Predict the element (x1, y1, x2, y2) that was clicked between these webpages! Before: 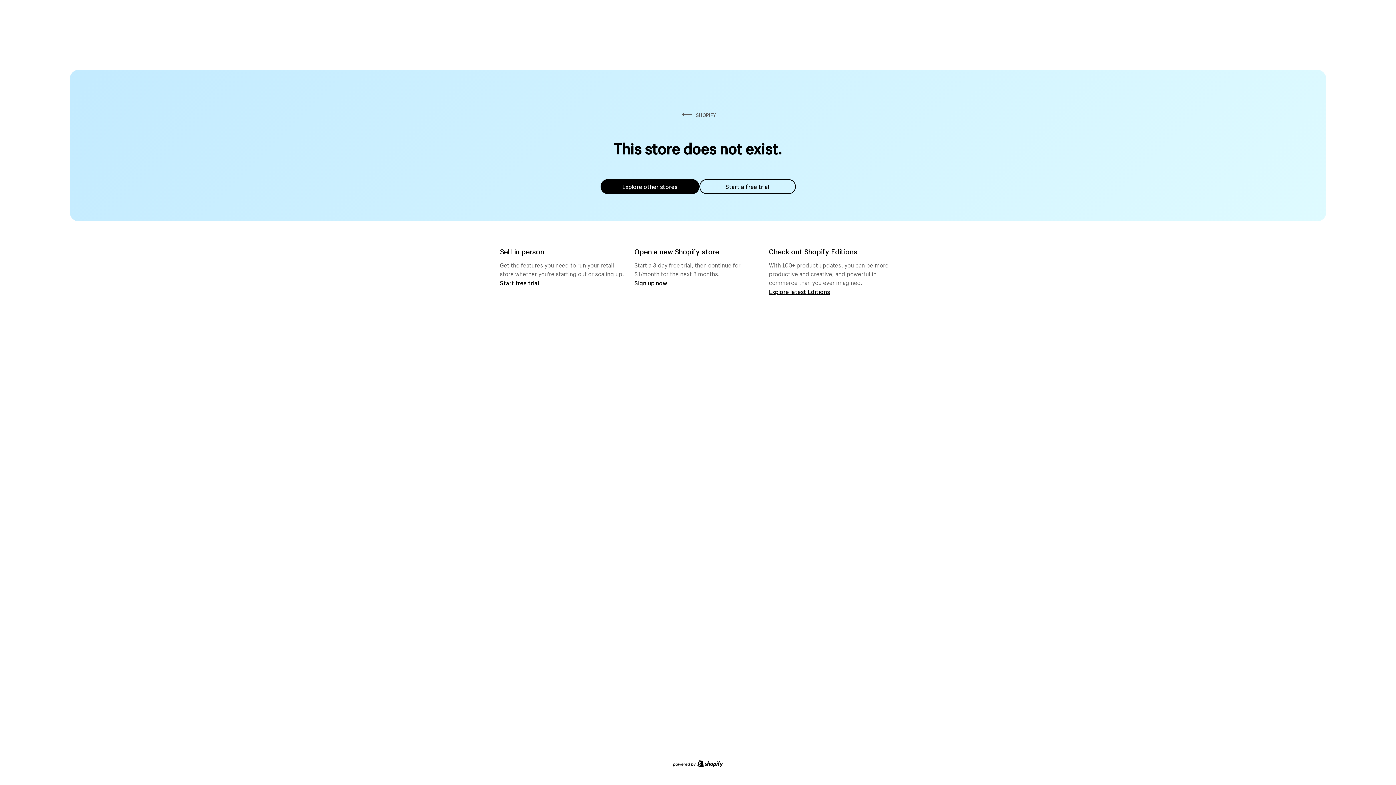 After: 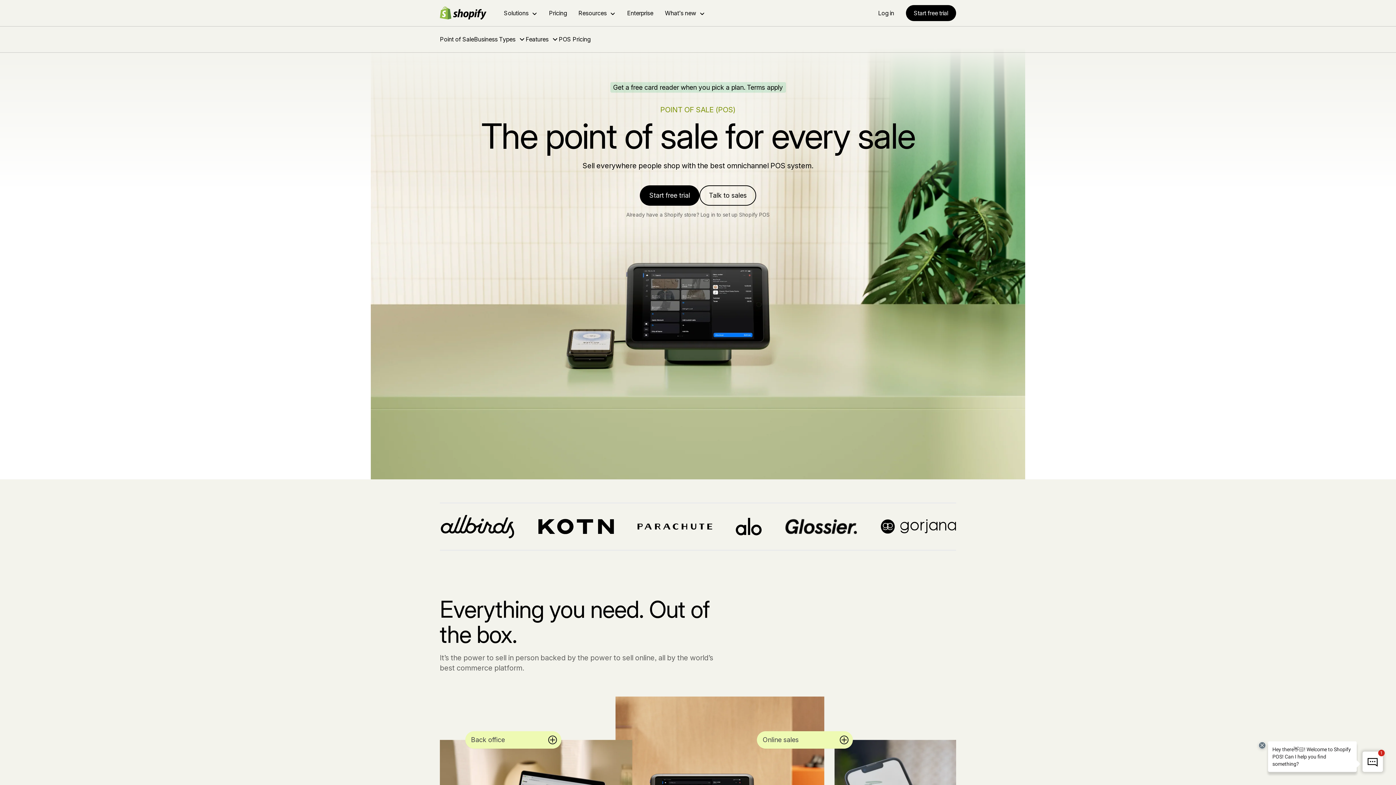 Action: bbox: (500, 279, 539, 286) label: Start free trial